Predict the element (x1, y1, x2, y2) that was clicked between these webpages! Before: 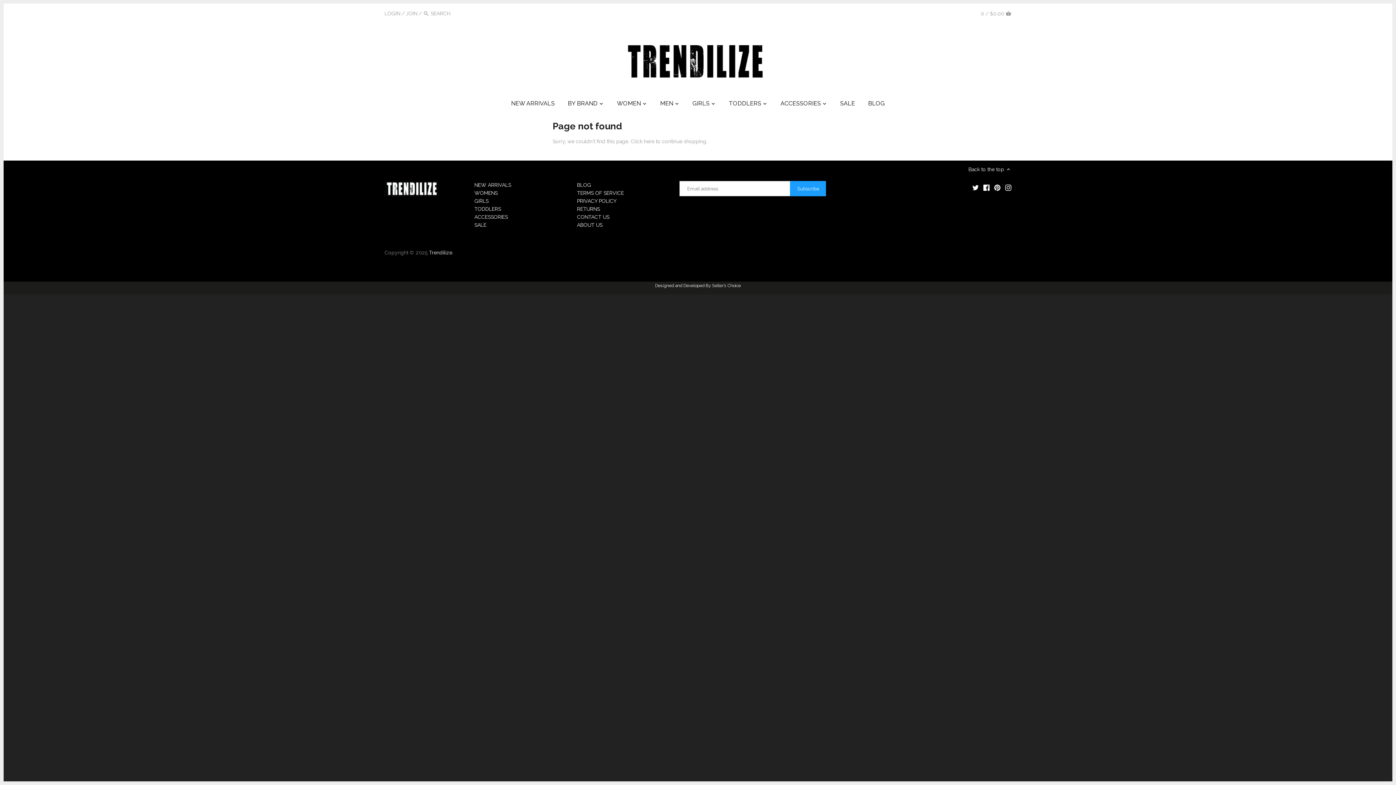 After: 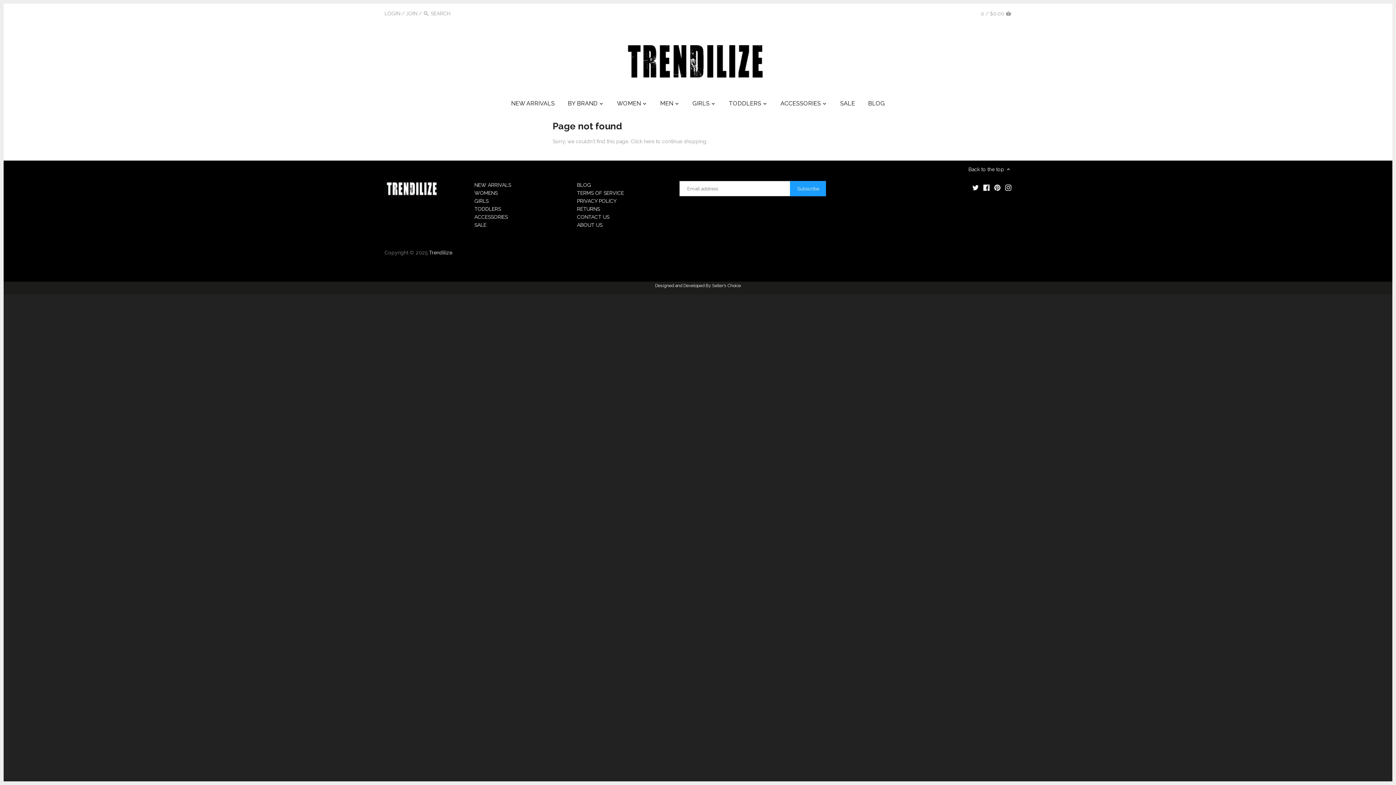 Action: bbox: (942, 6, 949, 20)